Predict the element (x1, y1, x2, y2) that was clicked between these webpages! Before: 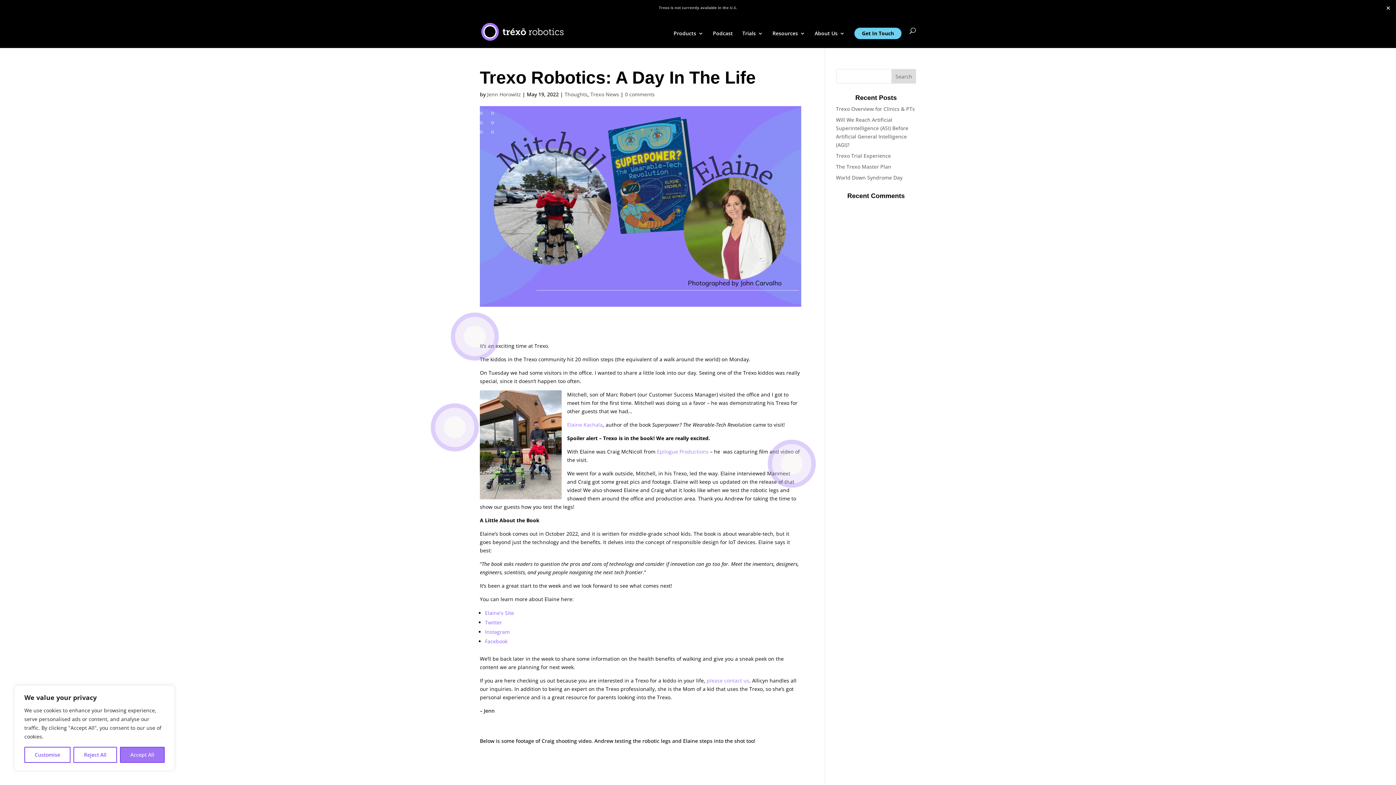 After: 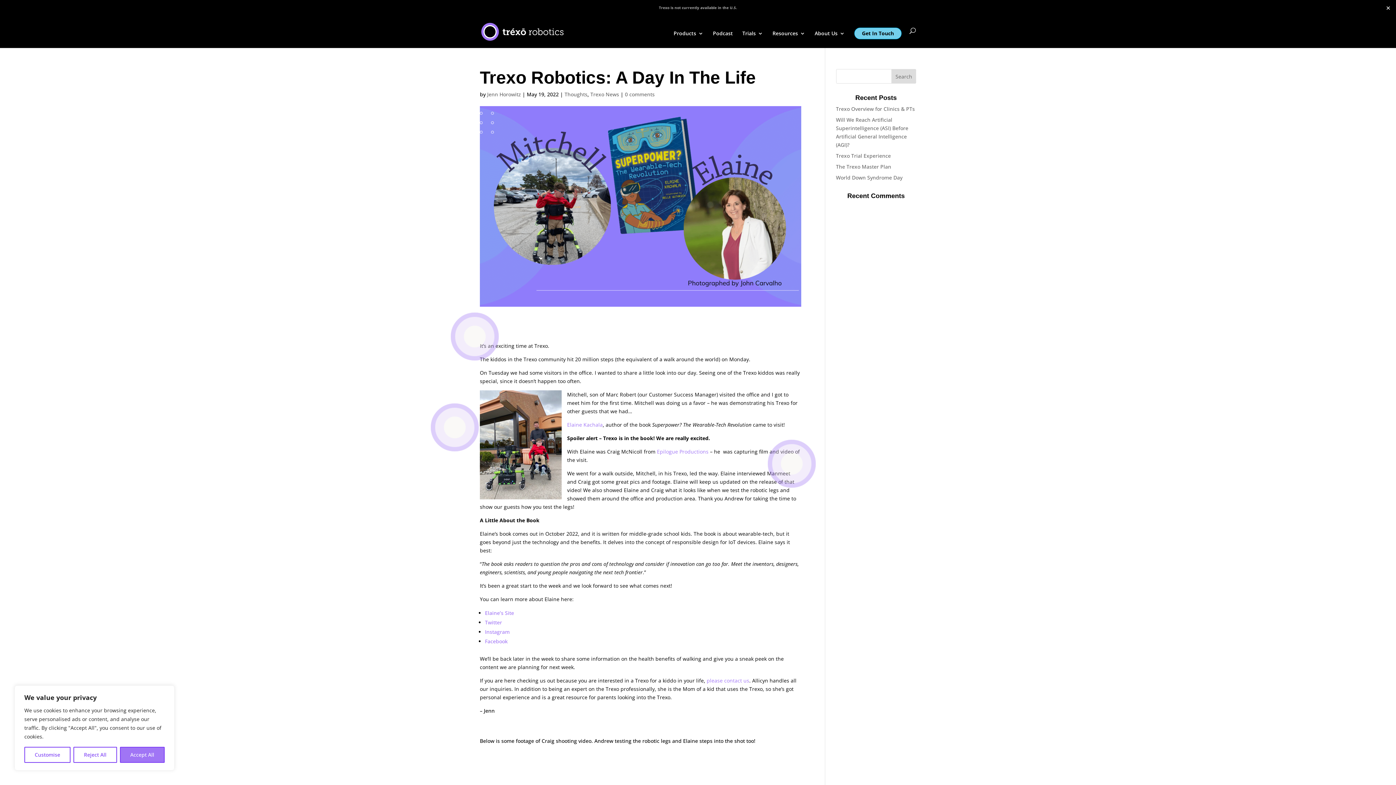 Action: label: Facebook bbox: (485, 638, 508, 645)